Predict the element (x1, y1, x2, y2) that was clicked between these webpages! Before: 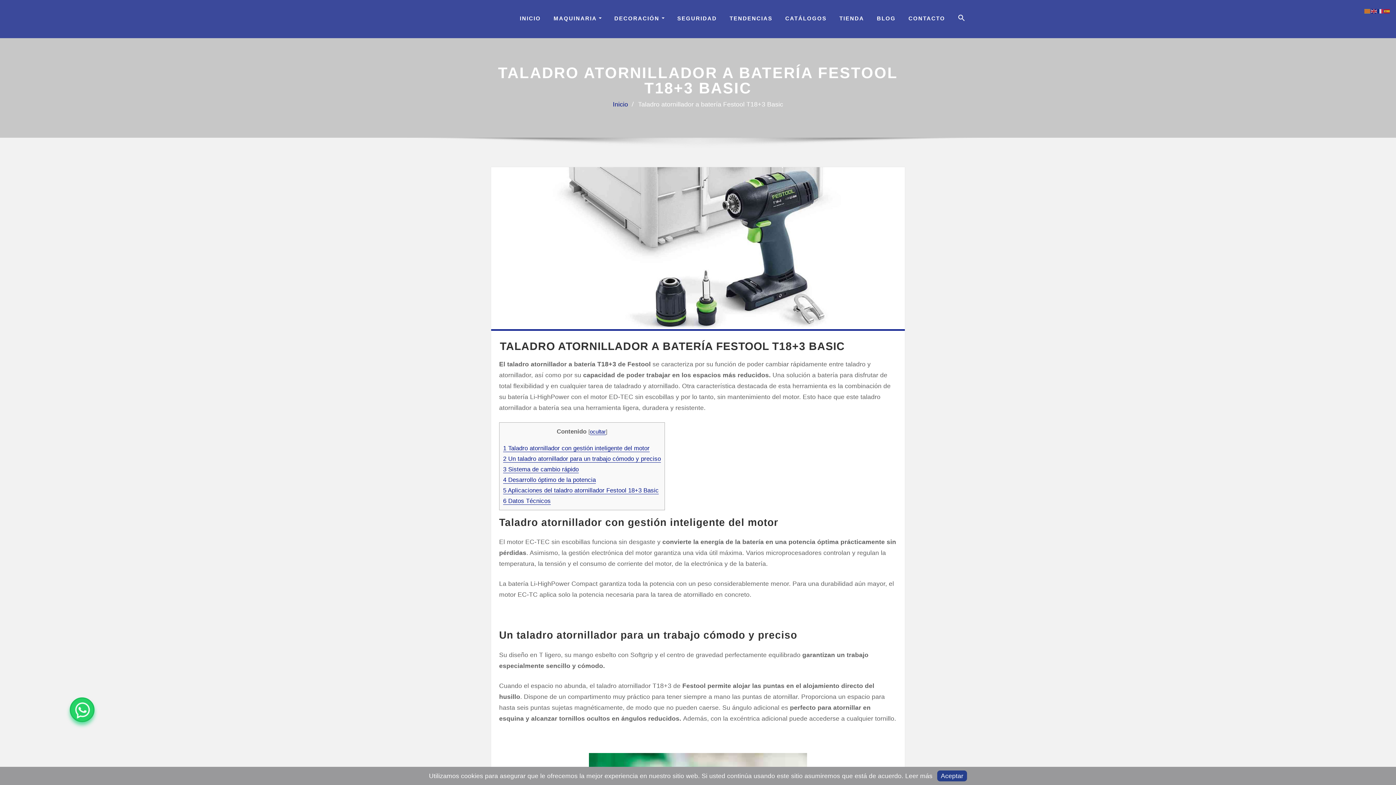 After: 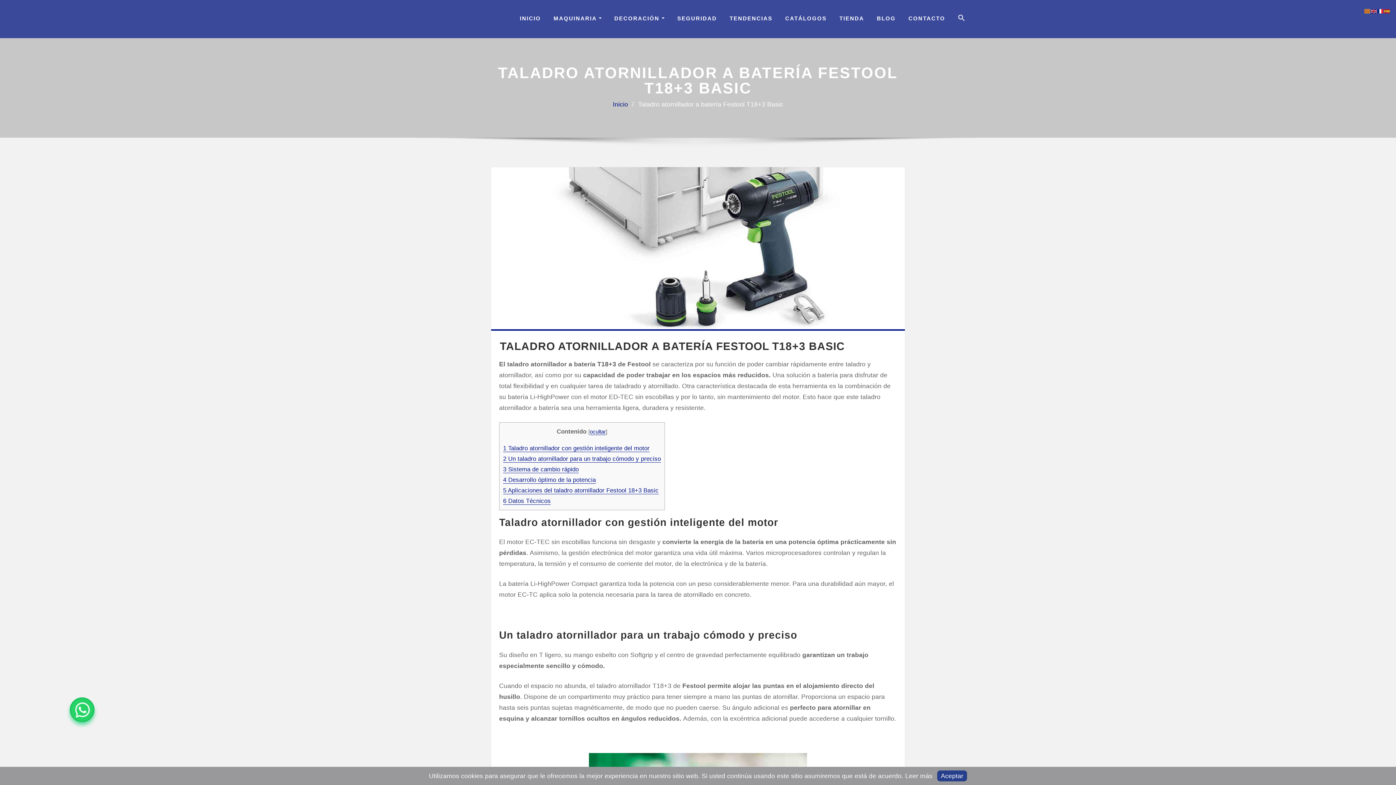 Action: bbox: (1377, 7, 1384, 14)